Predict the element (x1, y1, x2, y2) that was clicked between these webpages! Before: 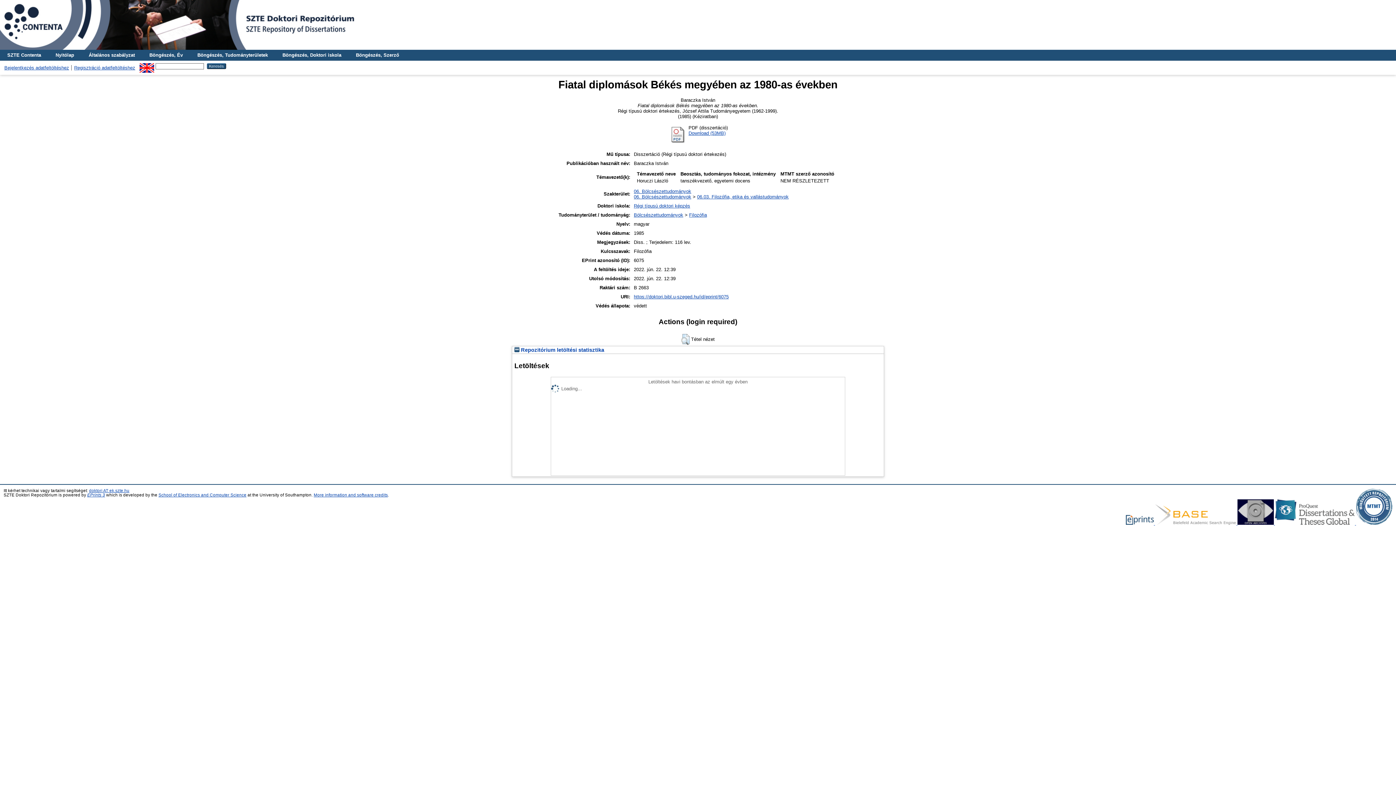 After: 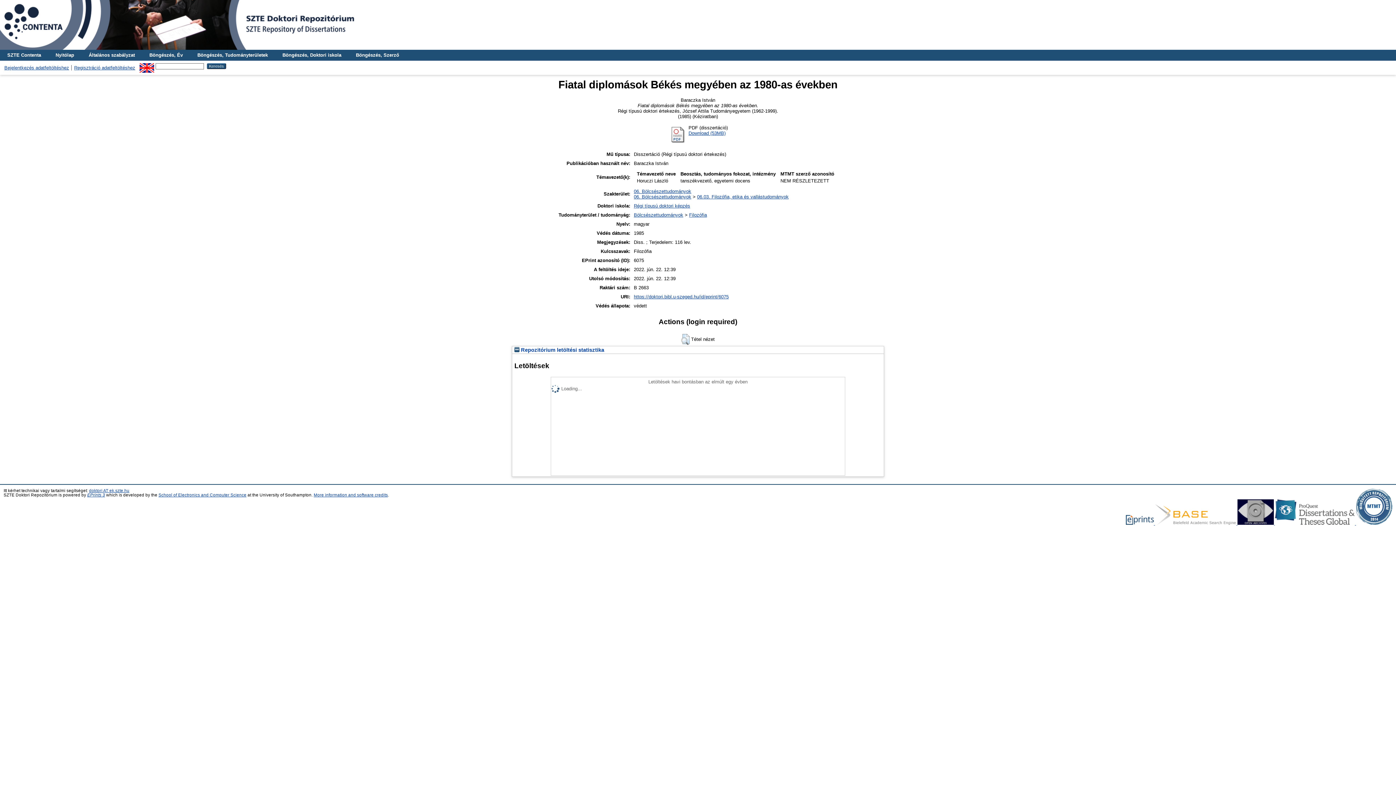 Action: bbox: (1237, 521, 1275, 525) label:  